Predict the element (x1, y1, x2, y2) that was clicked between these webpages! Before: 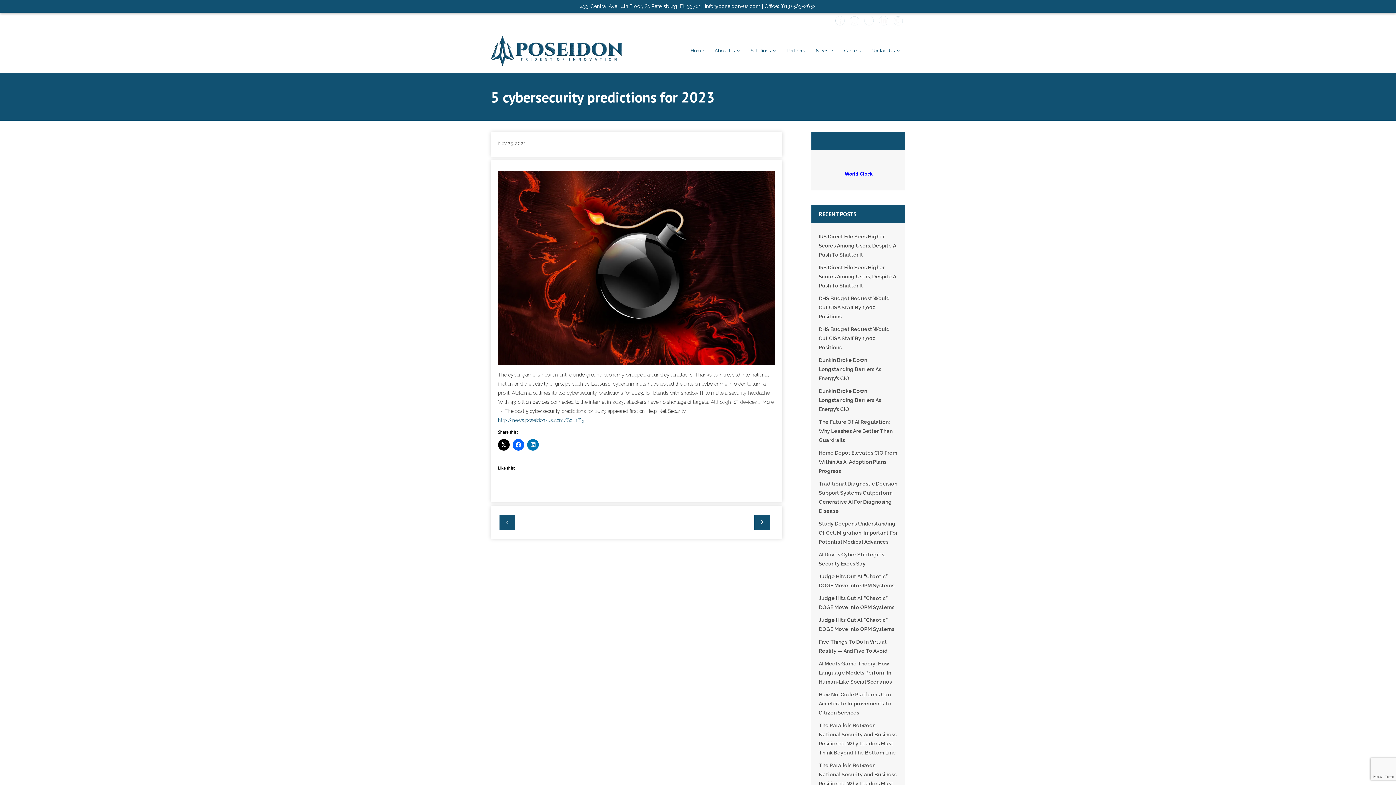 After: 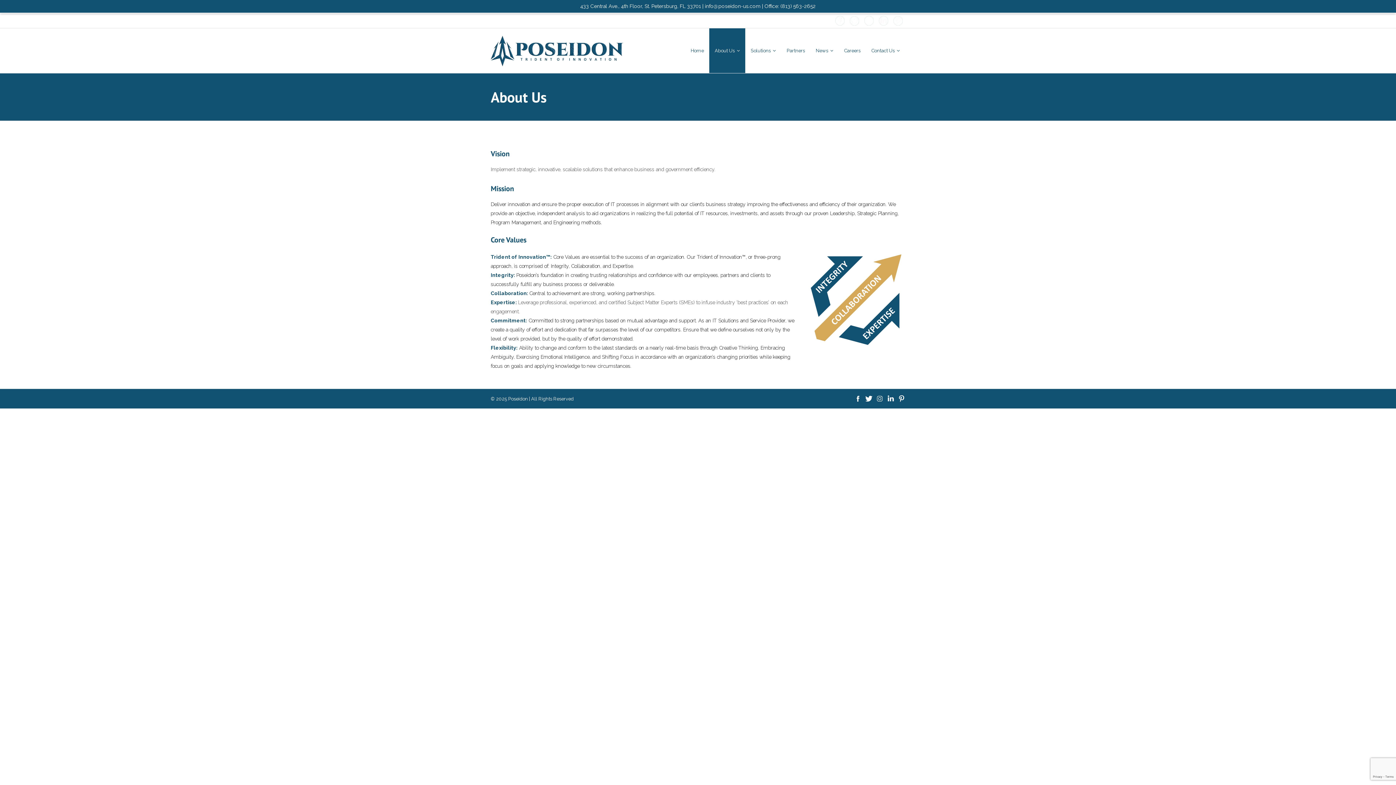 Action: label: About Us bbox: (709, 28, 745, 73)